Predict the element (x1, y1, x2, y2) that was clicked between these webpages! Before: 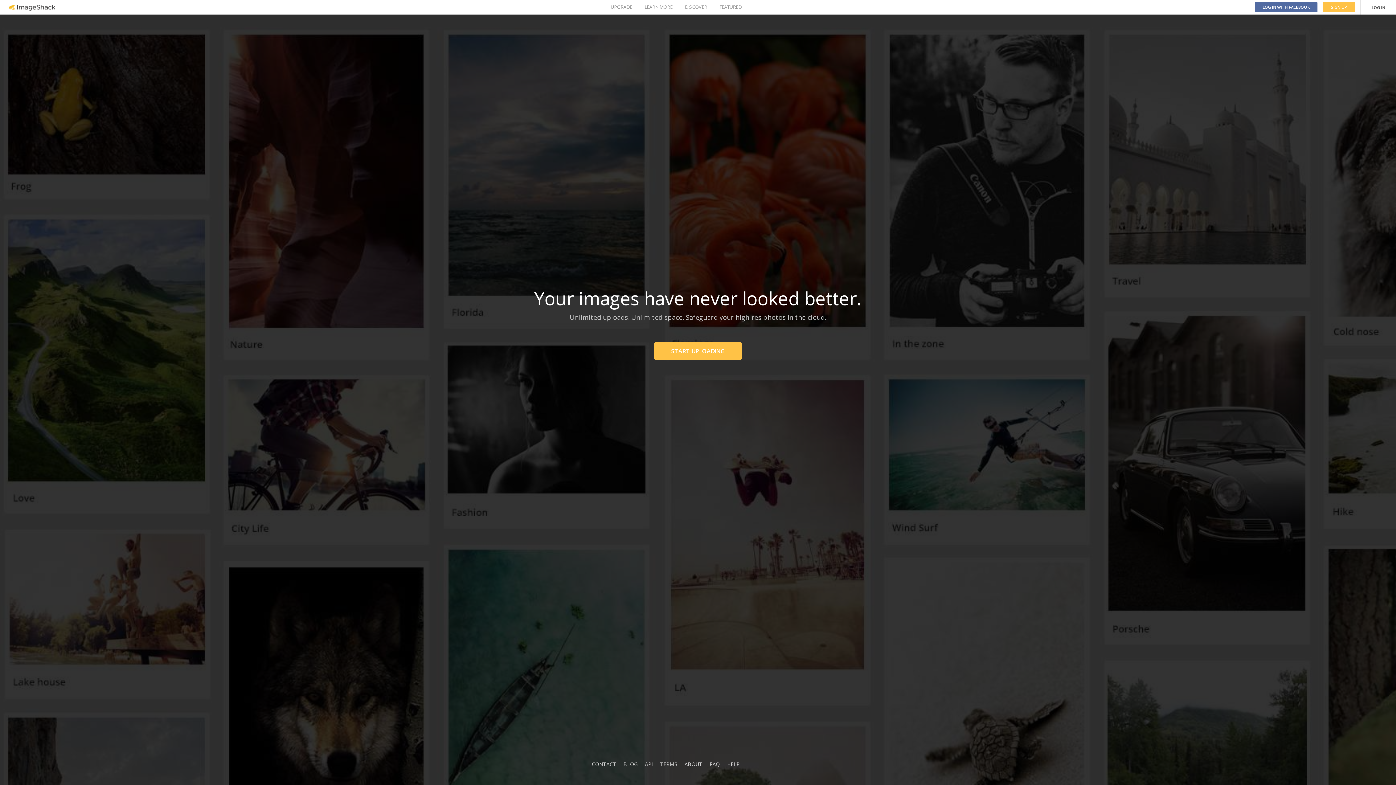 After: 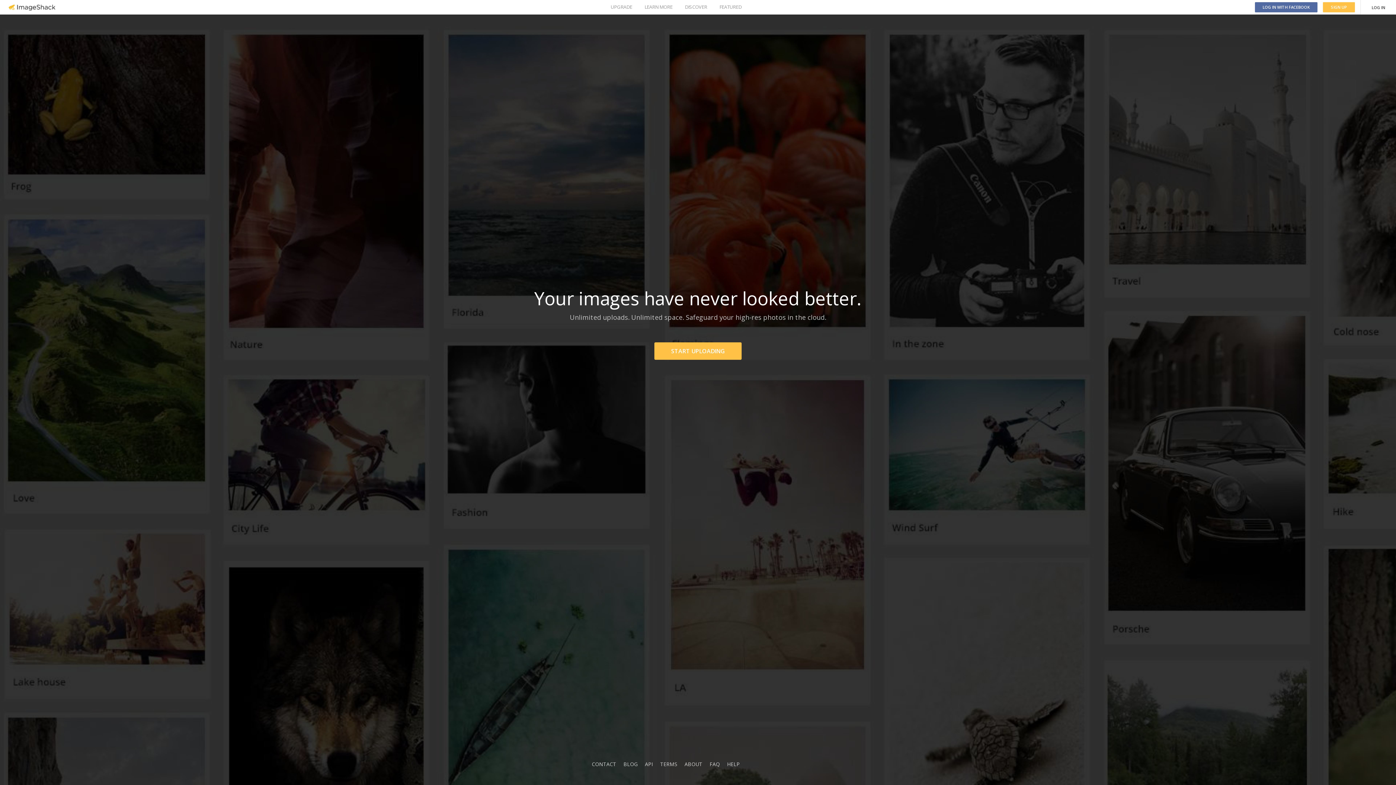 Action: bbox: (8, 4, 55, 10)